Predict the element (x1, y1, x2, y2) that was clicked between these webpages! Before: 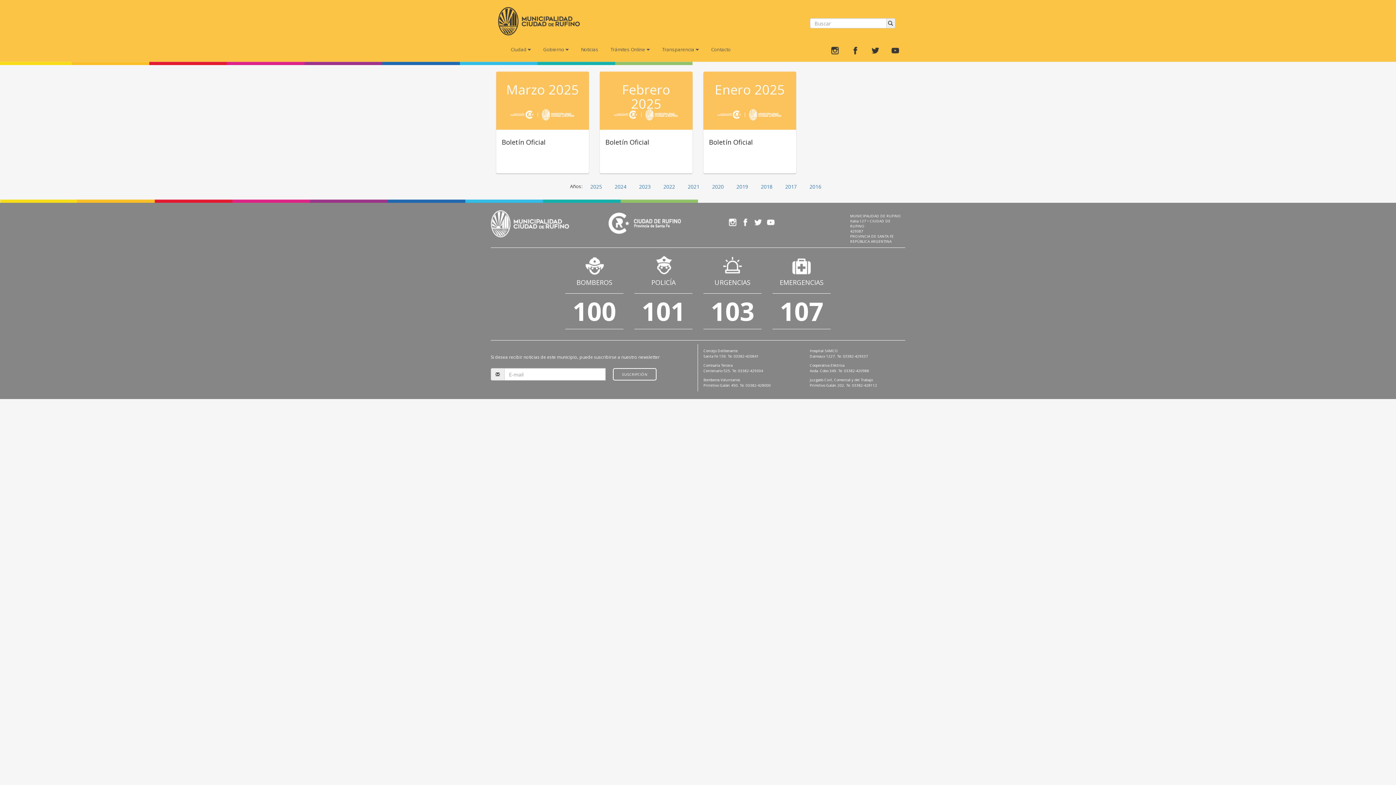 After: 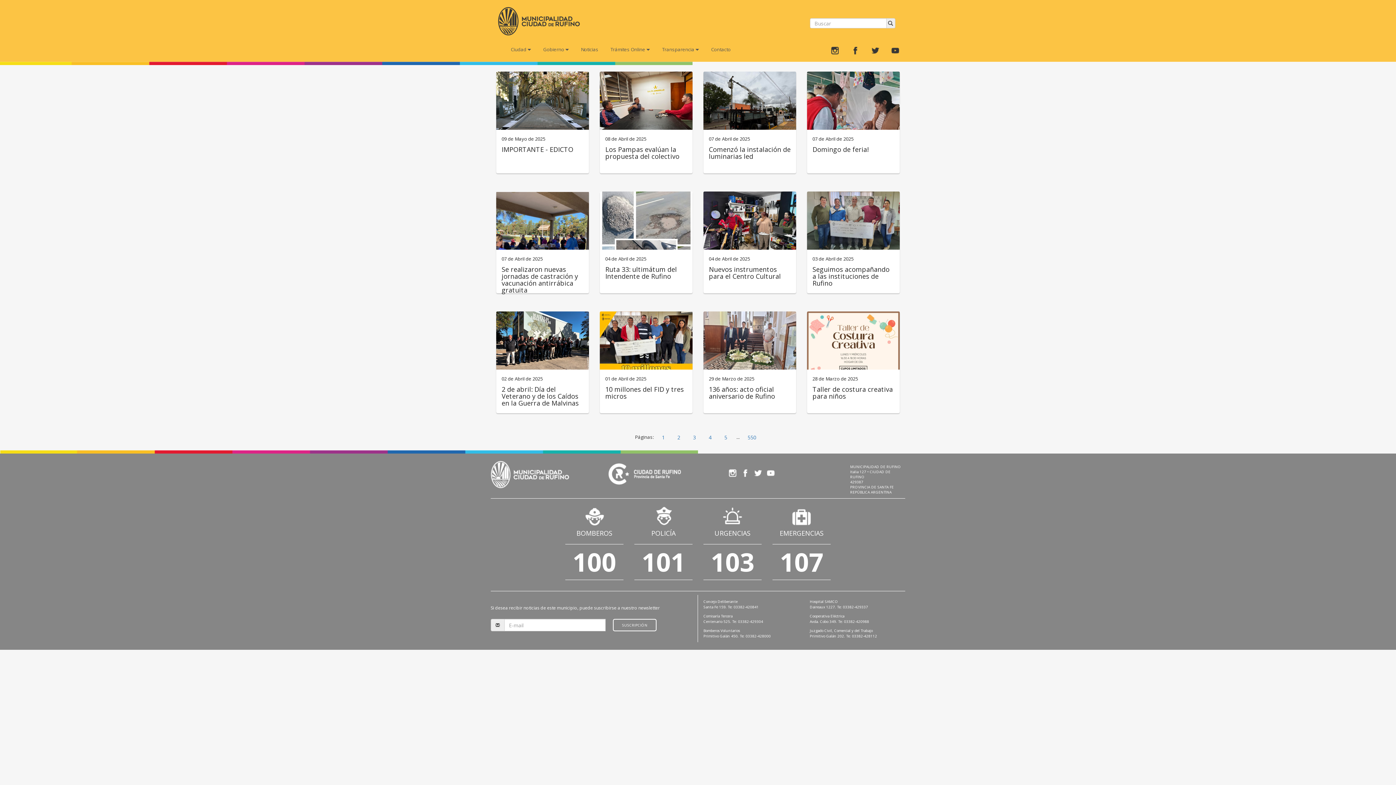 Action: bbox: (575, 40, 604, 58) label: Noticias